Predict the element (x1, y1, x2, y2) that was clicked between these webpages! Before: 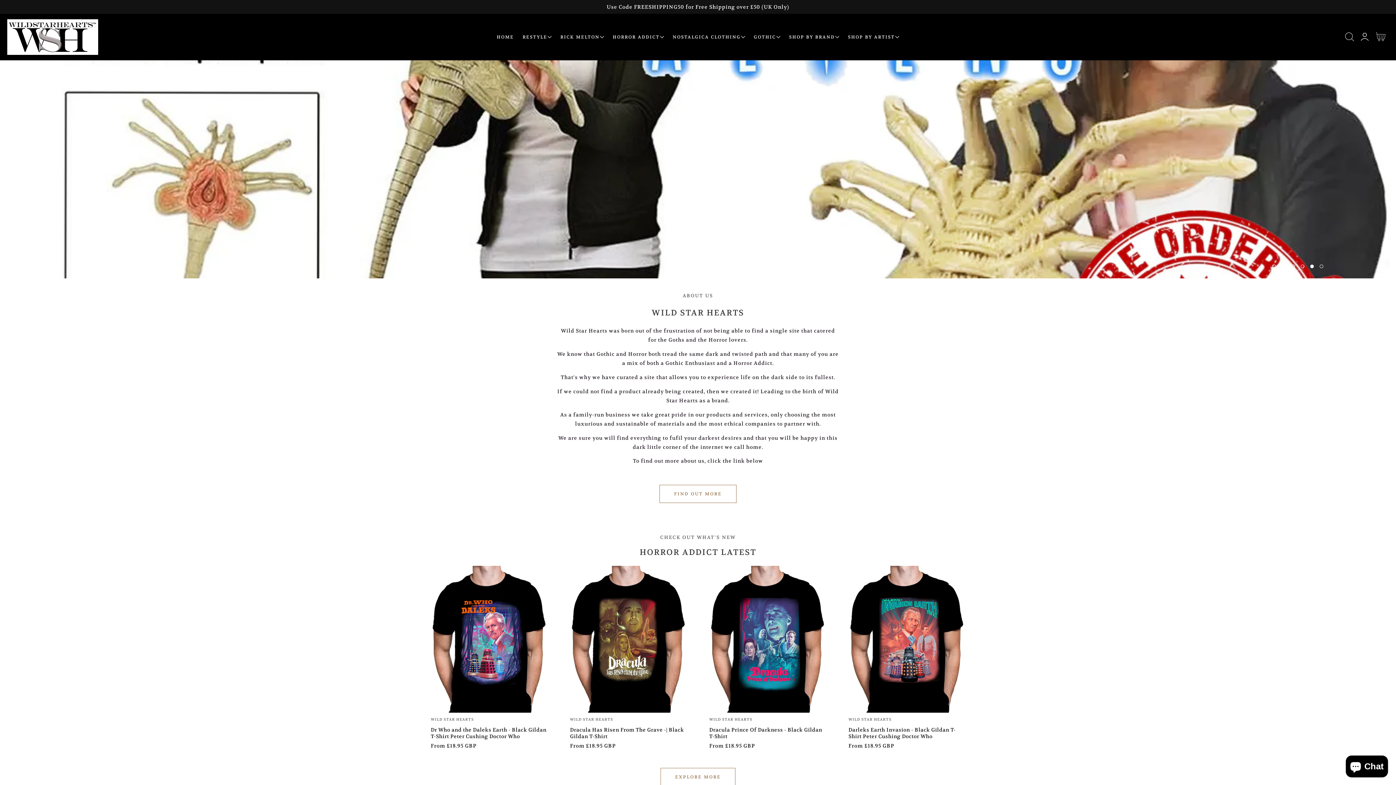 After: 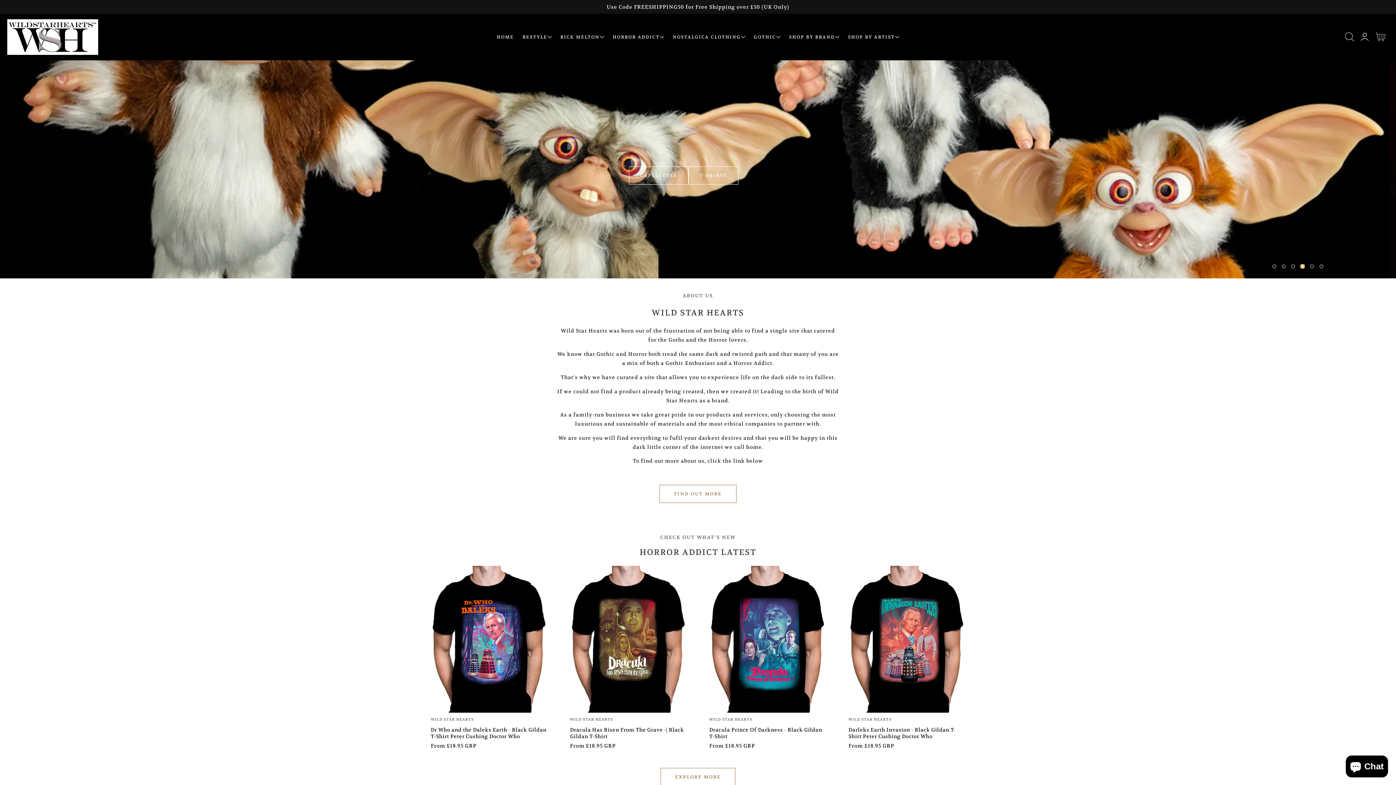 Action: bbox: (1301, 264, 1304, 268) label: 4 of 6